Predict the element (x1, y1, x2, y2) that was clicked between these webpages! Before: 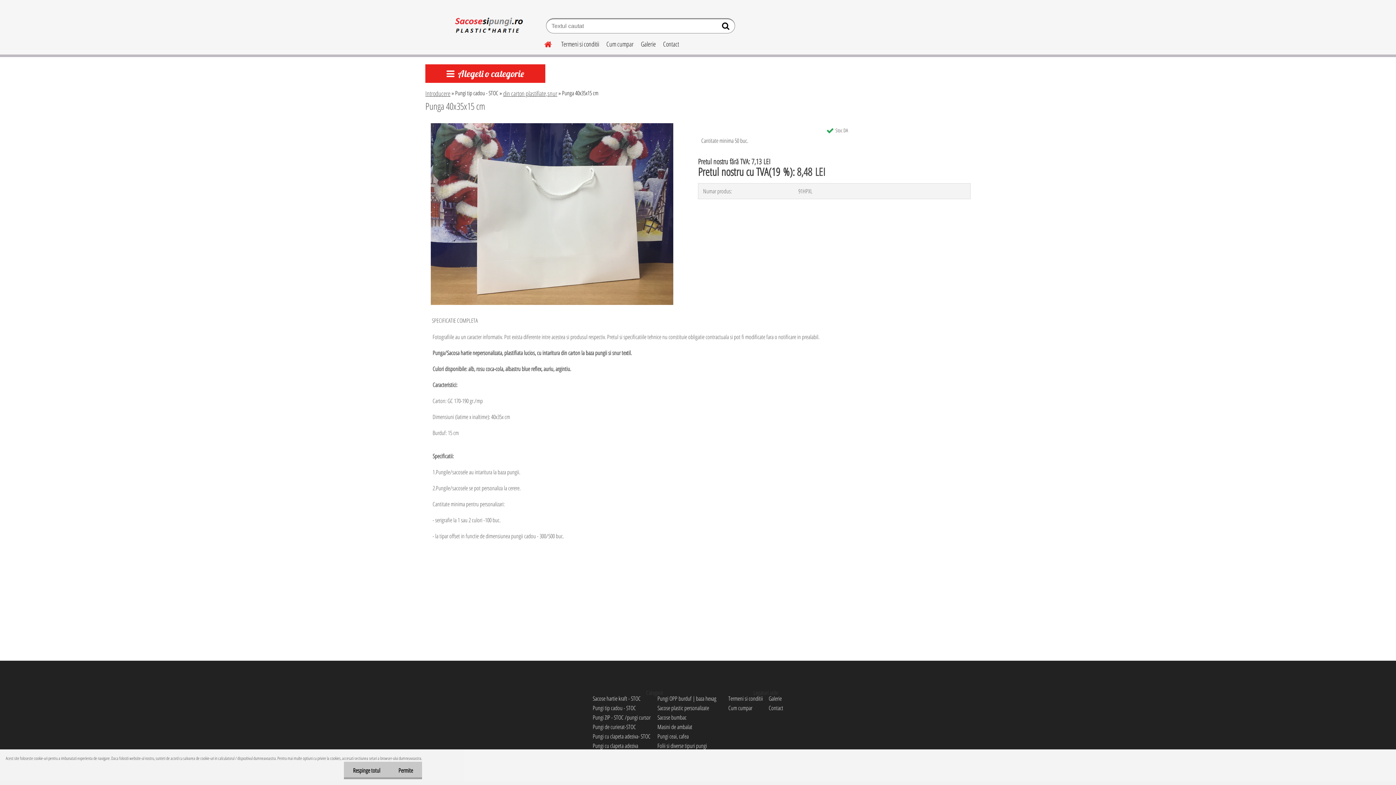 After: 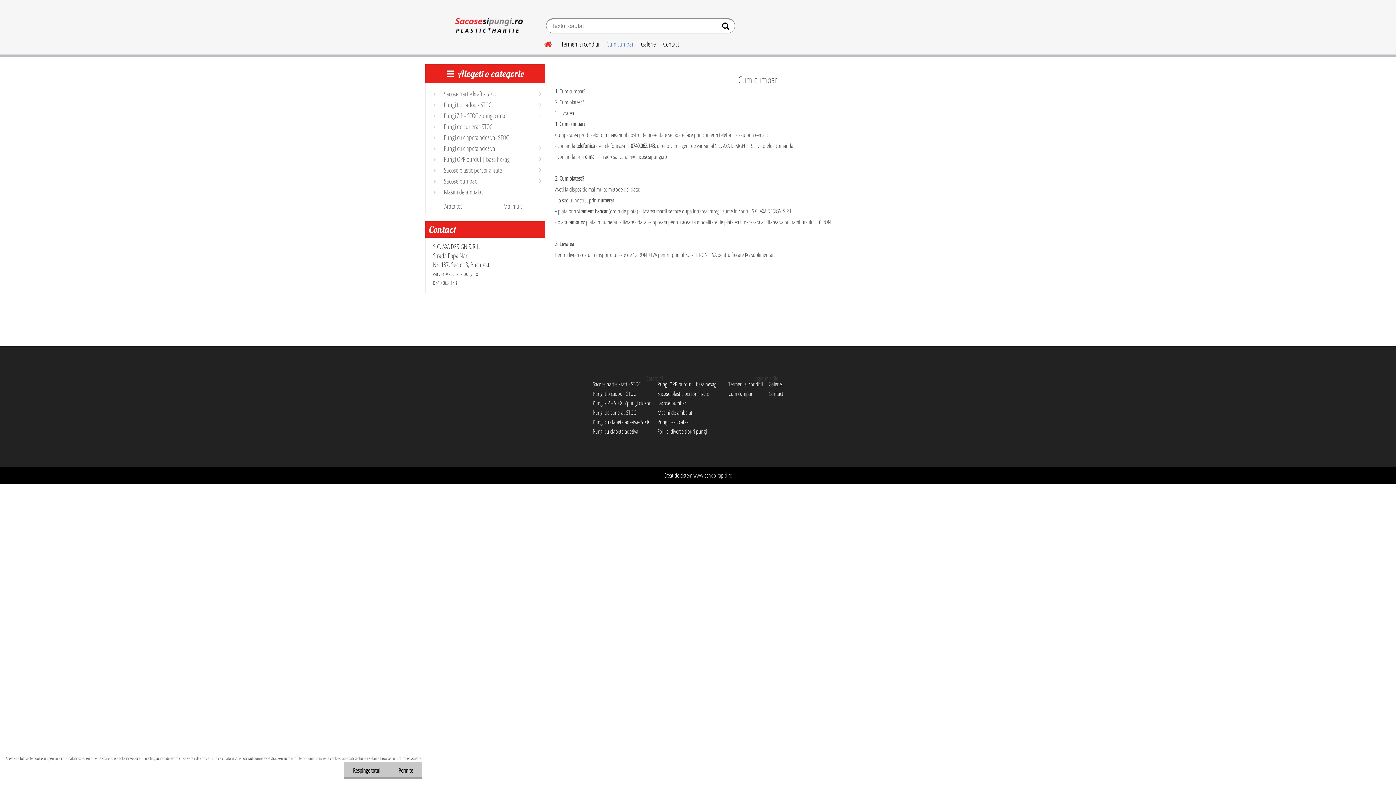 Action: label: Cum cumpar bbox: (602, 34, 637, 53)